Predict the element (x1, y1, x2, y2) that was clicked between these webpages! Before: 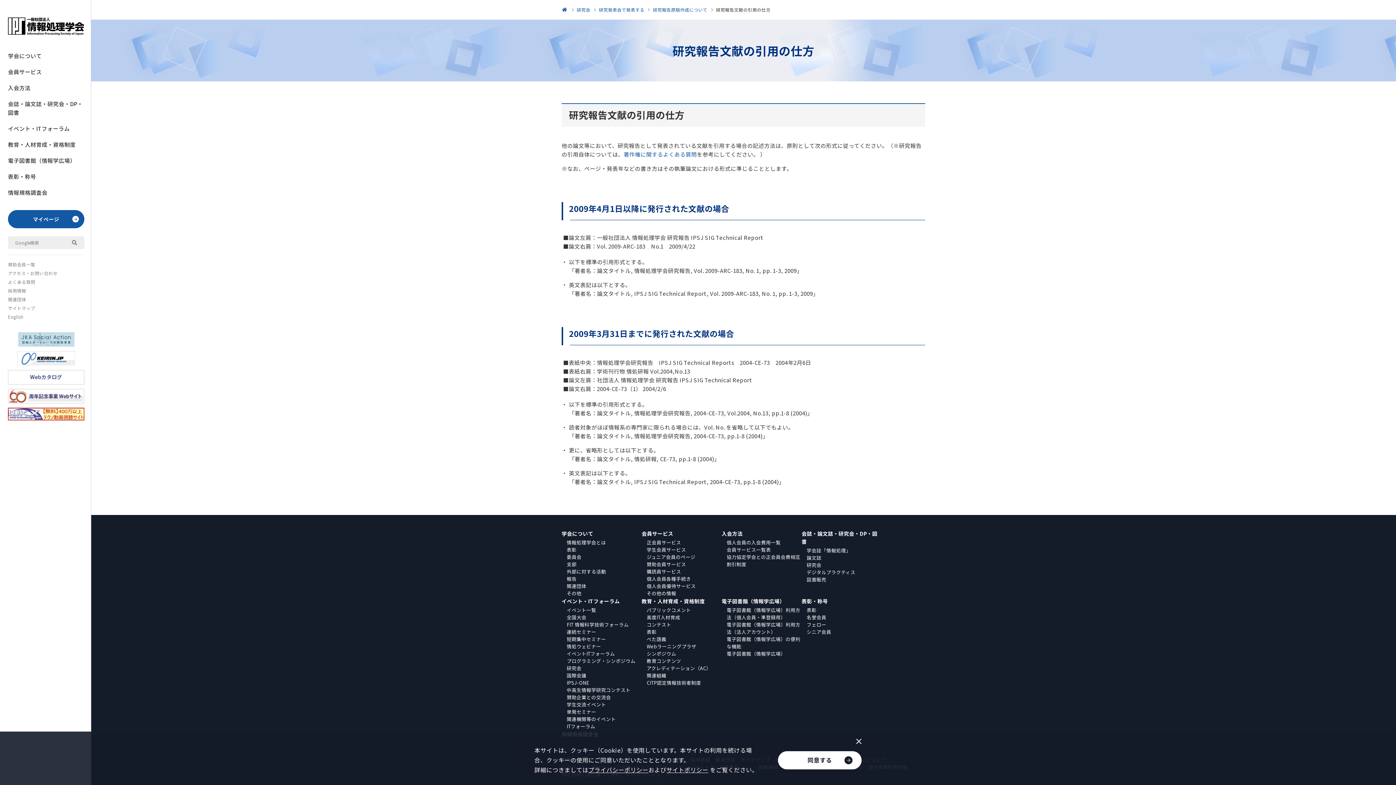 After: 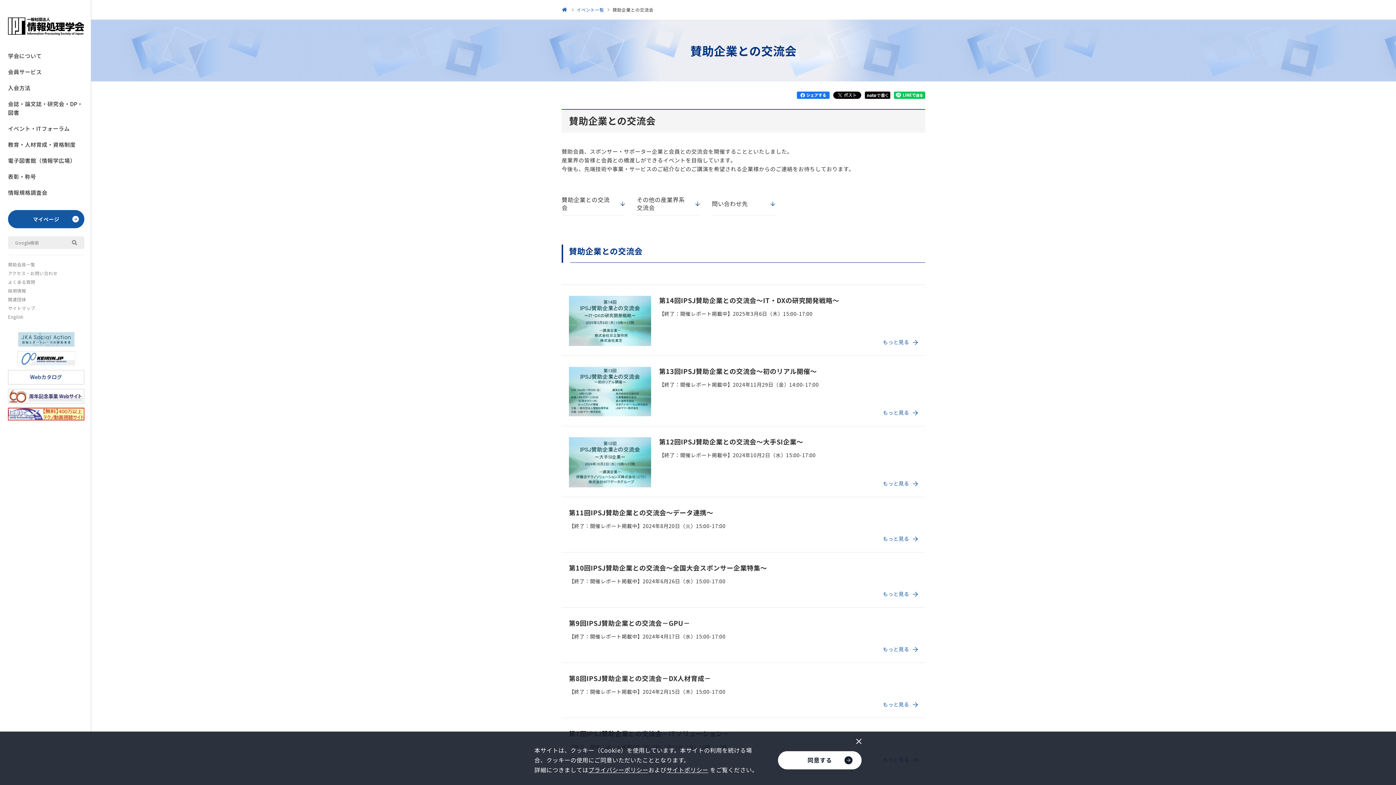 Action: label: 賛助企業との交流会 bbox: (566, 694, 611, 701)